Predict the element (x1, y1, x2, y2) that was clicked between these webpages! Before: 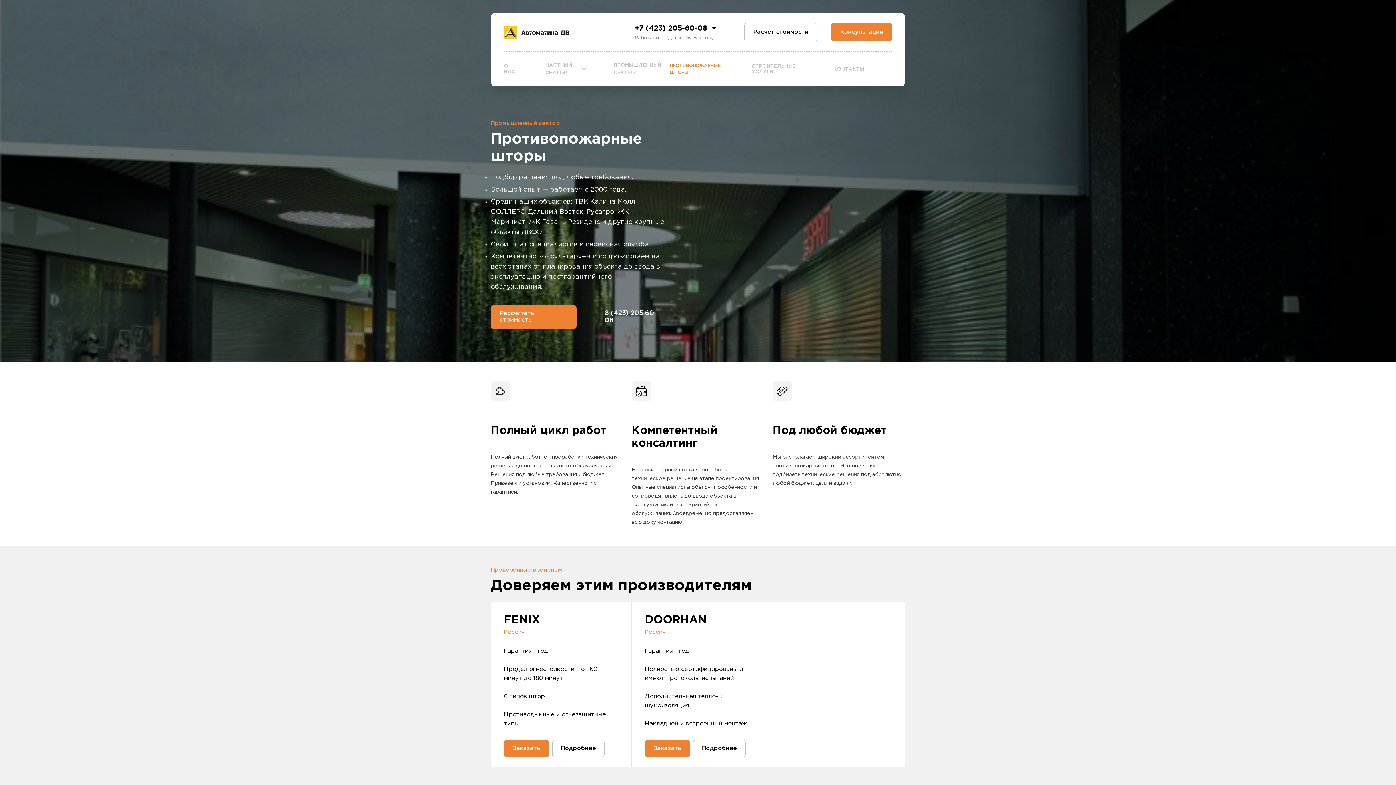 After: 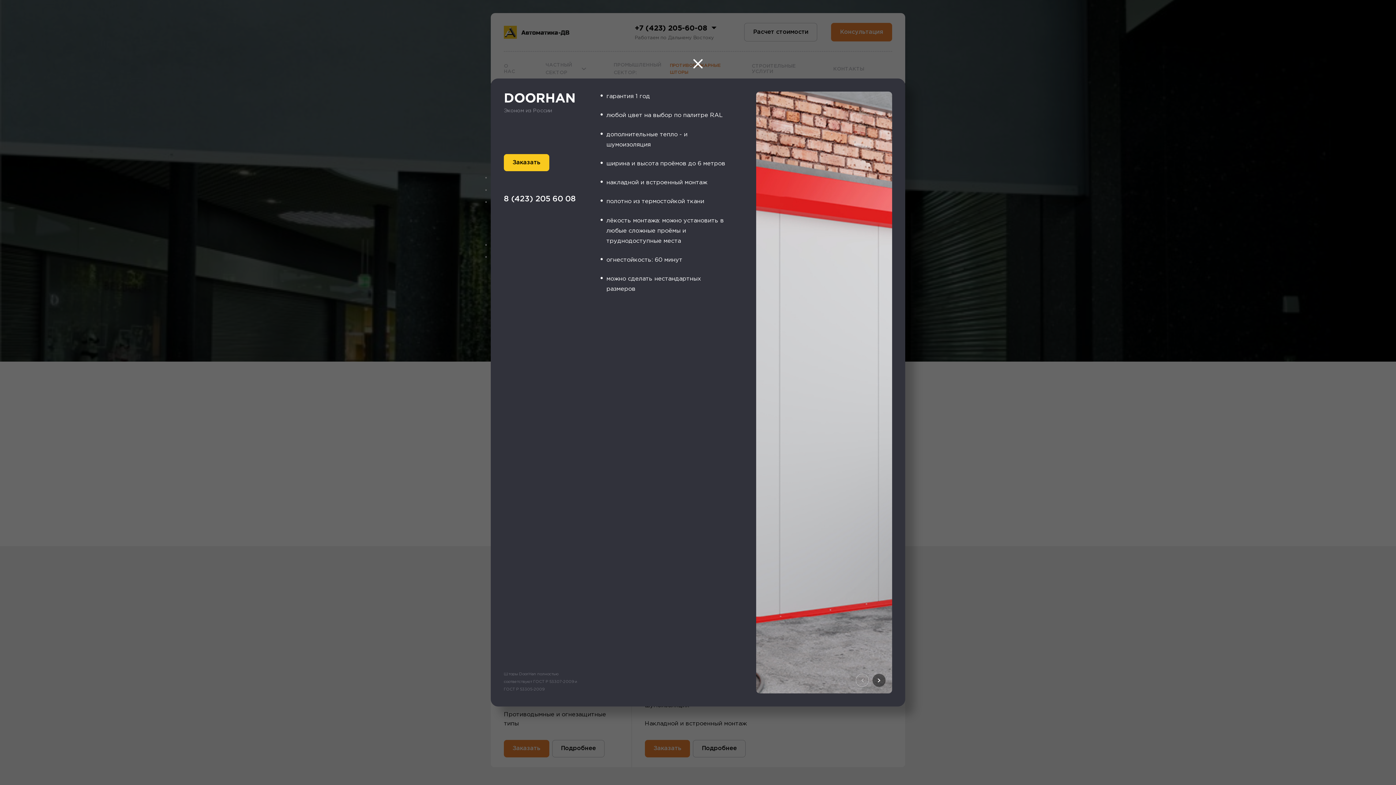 Action: label: Подробнее bbox: (693, 740, 745, 757)